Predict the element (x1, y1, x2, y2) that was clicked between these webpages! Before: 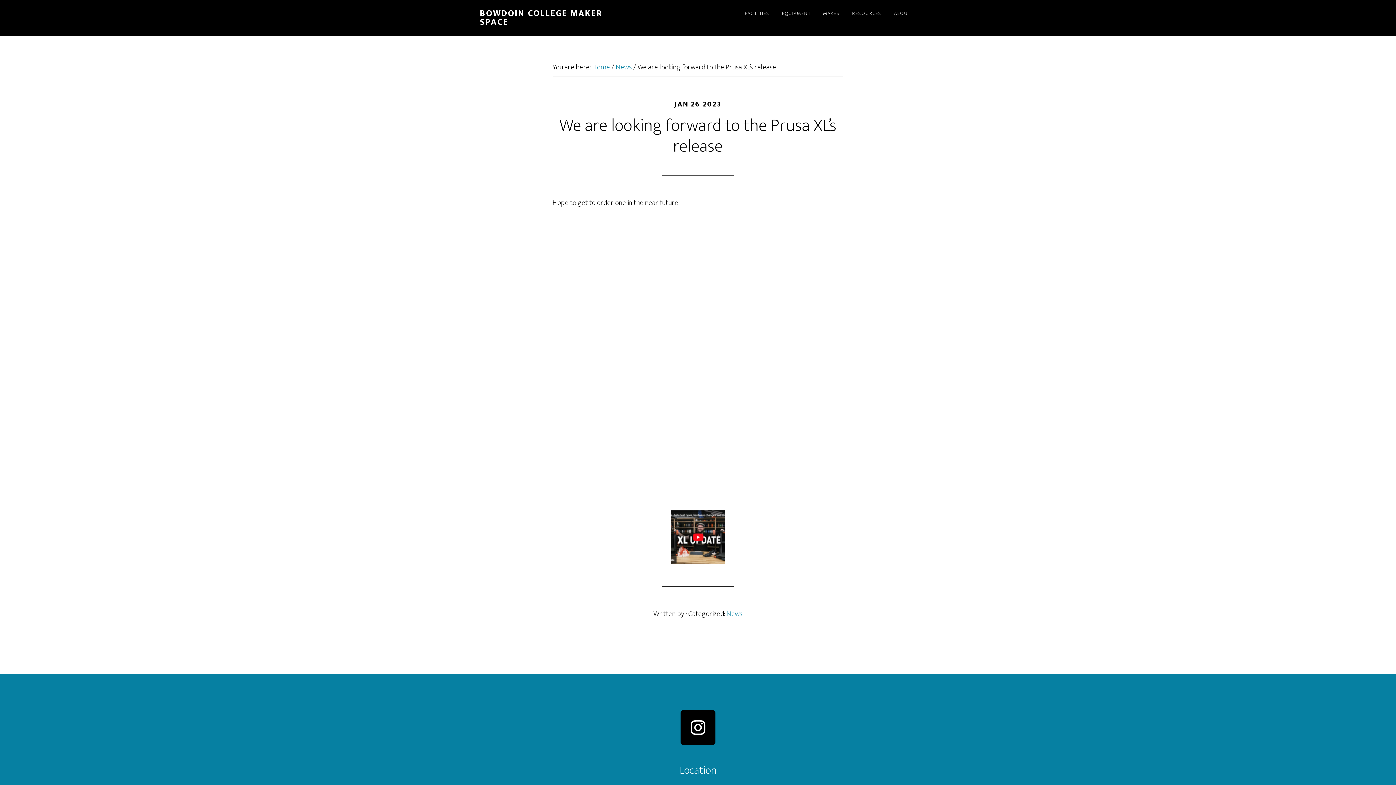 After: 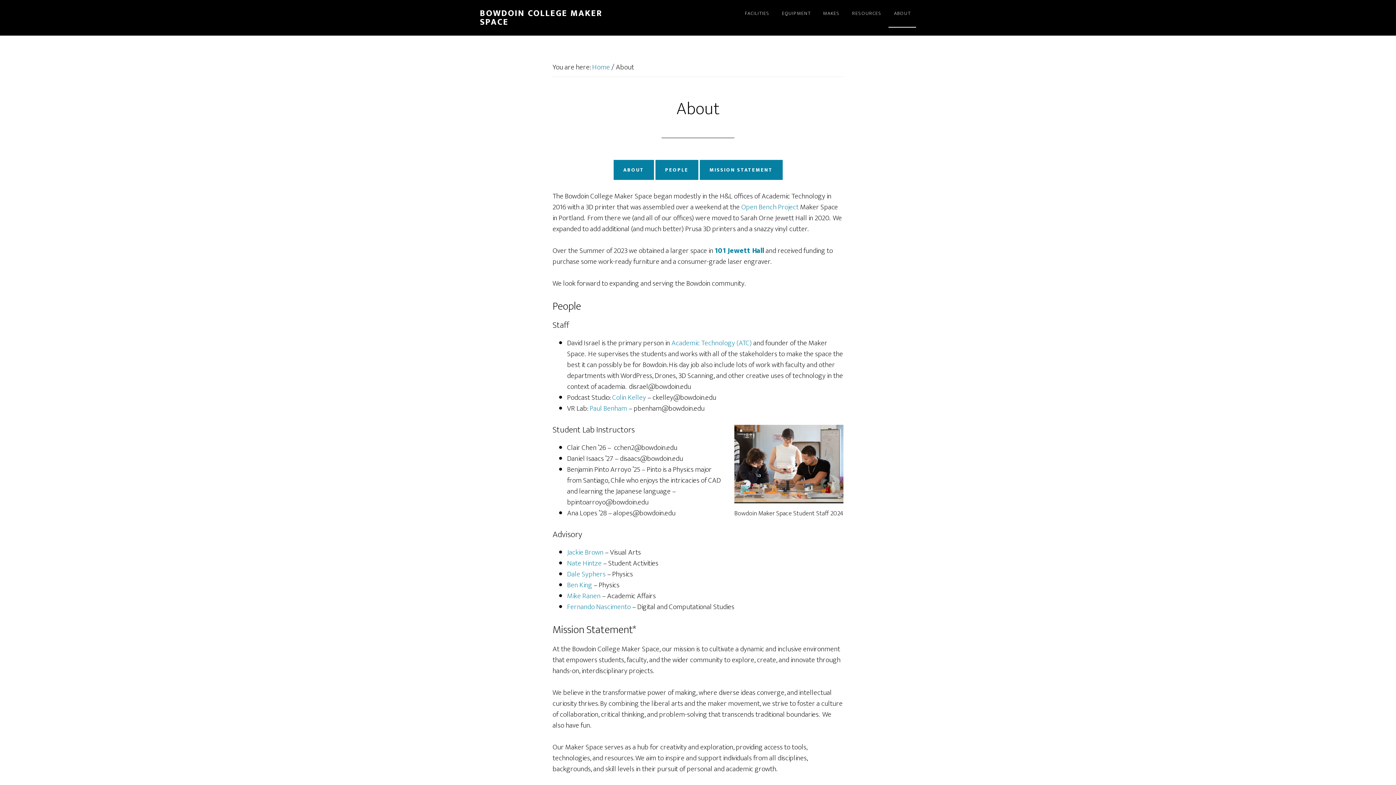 Action: bbox: (888, 0, 916, 27) label: ABOUT